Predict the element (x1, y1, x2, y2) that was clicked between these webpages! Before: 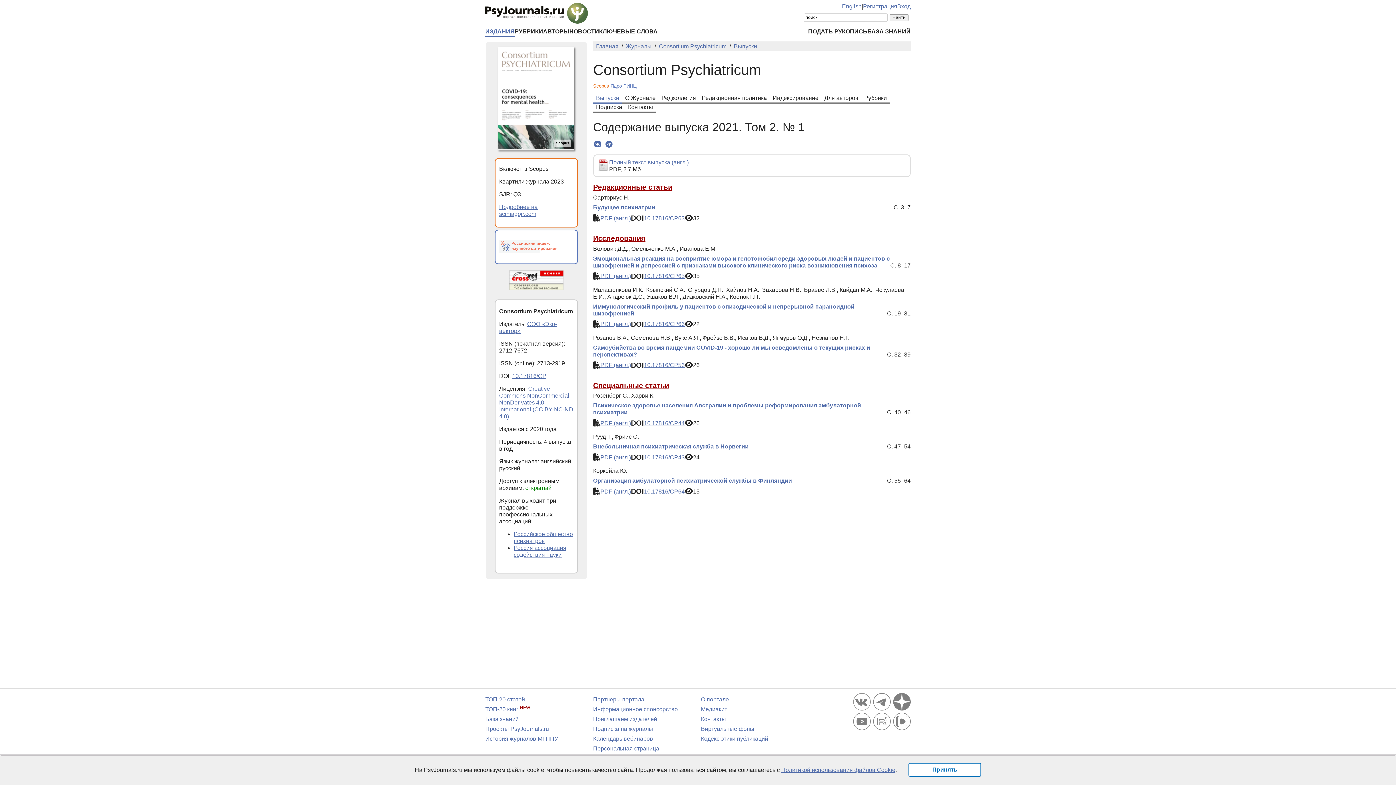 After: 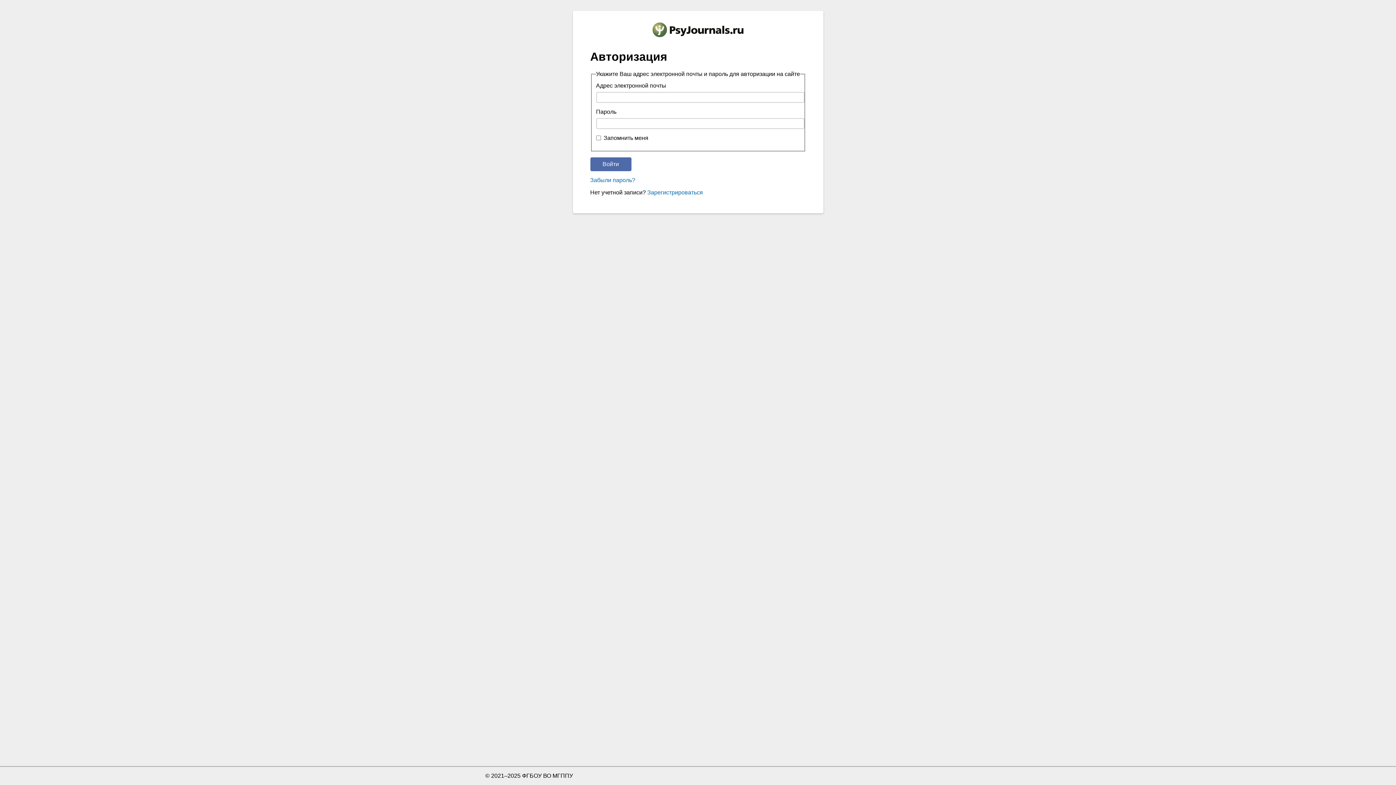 Action: bbox: (897, 2, 910, 9) label: Вход